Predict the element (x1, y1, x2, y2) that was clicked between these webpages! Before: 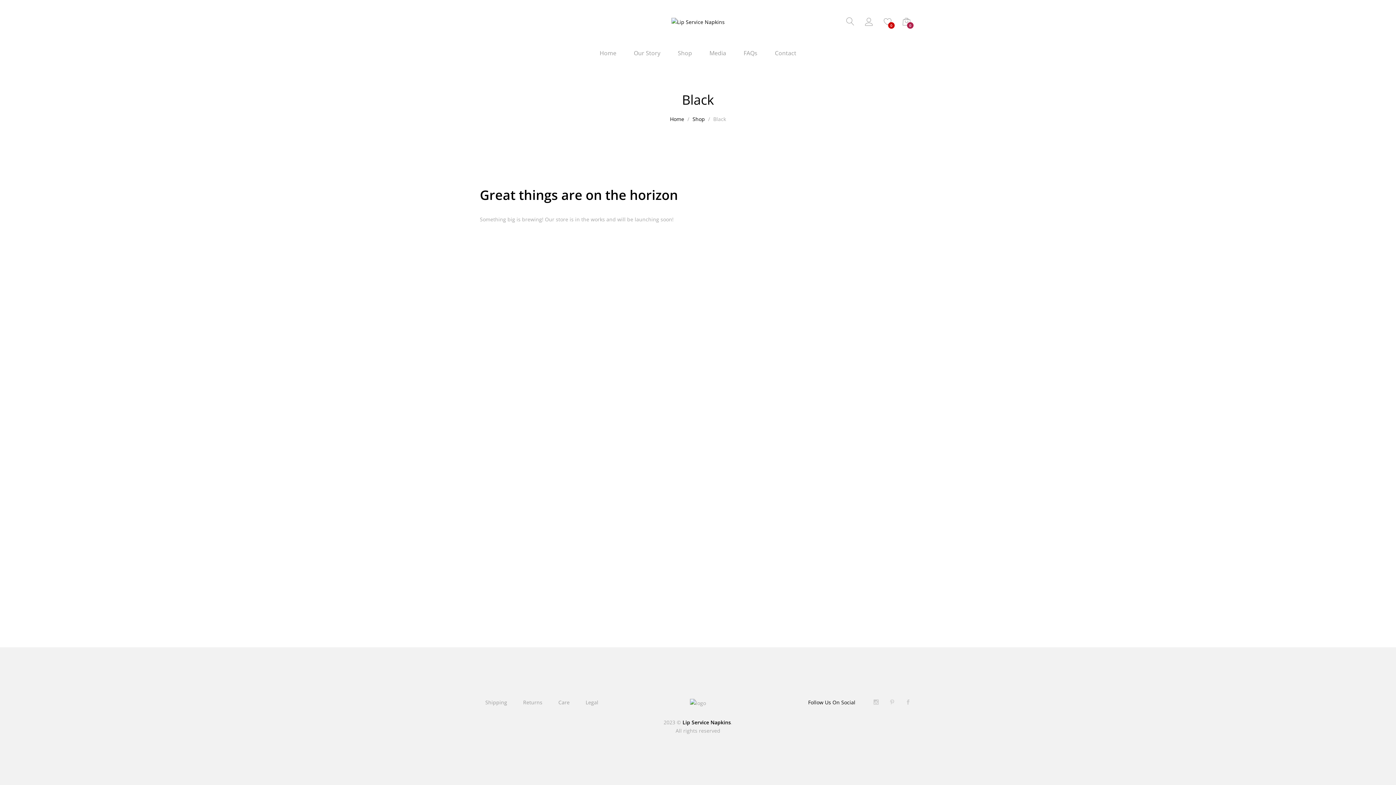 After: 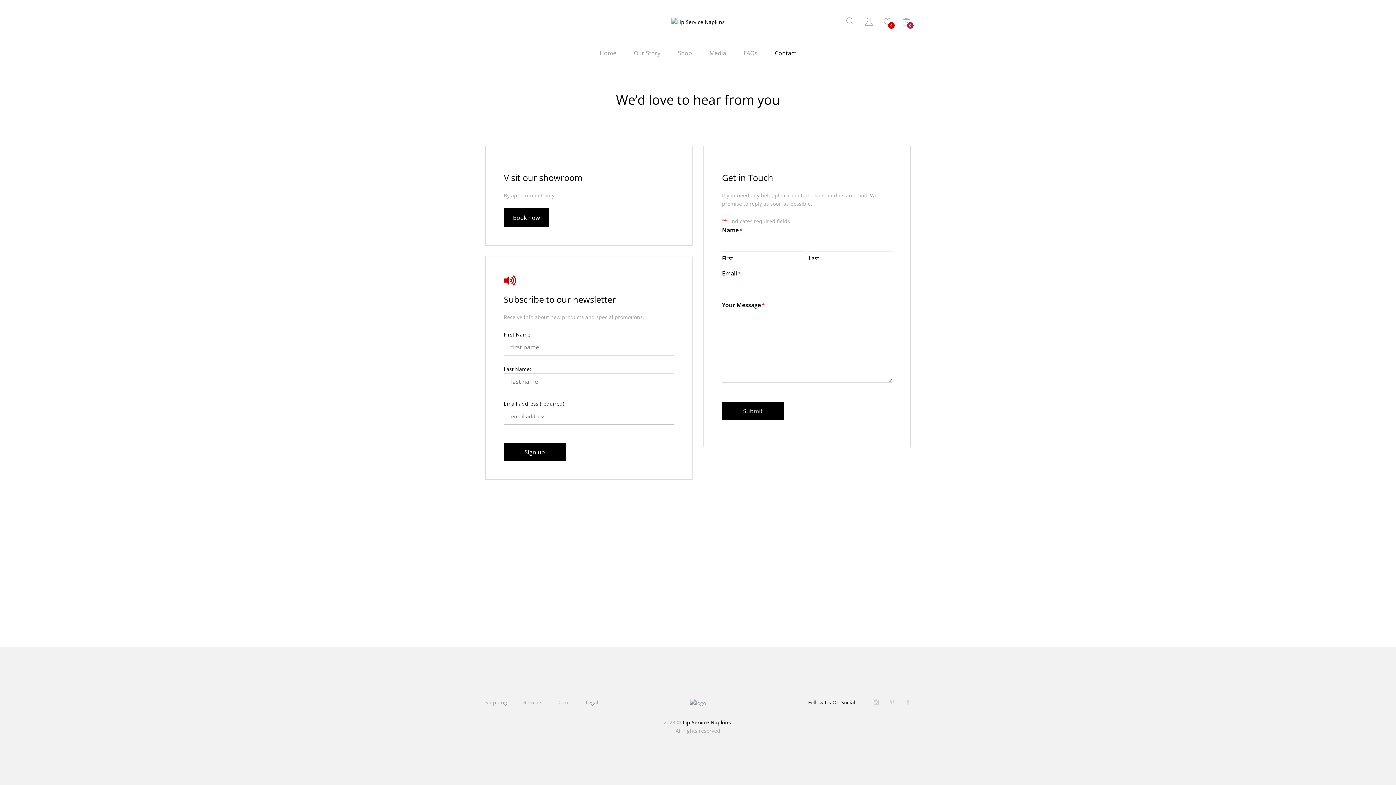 Action: bbox: (775, 50, 796, 56) label: Contact